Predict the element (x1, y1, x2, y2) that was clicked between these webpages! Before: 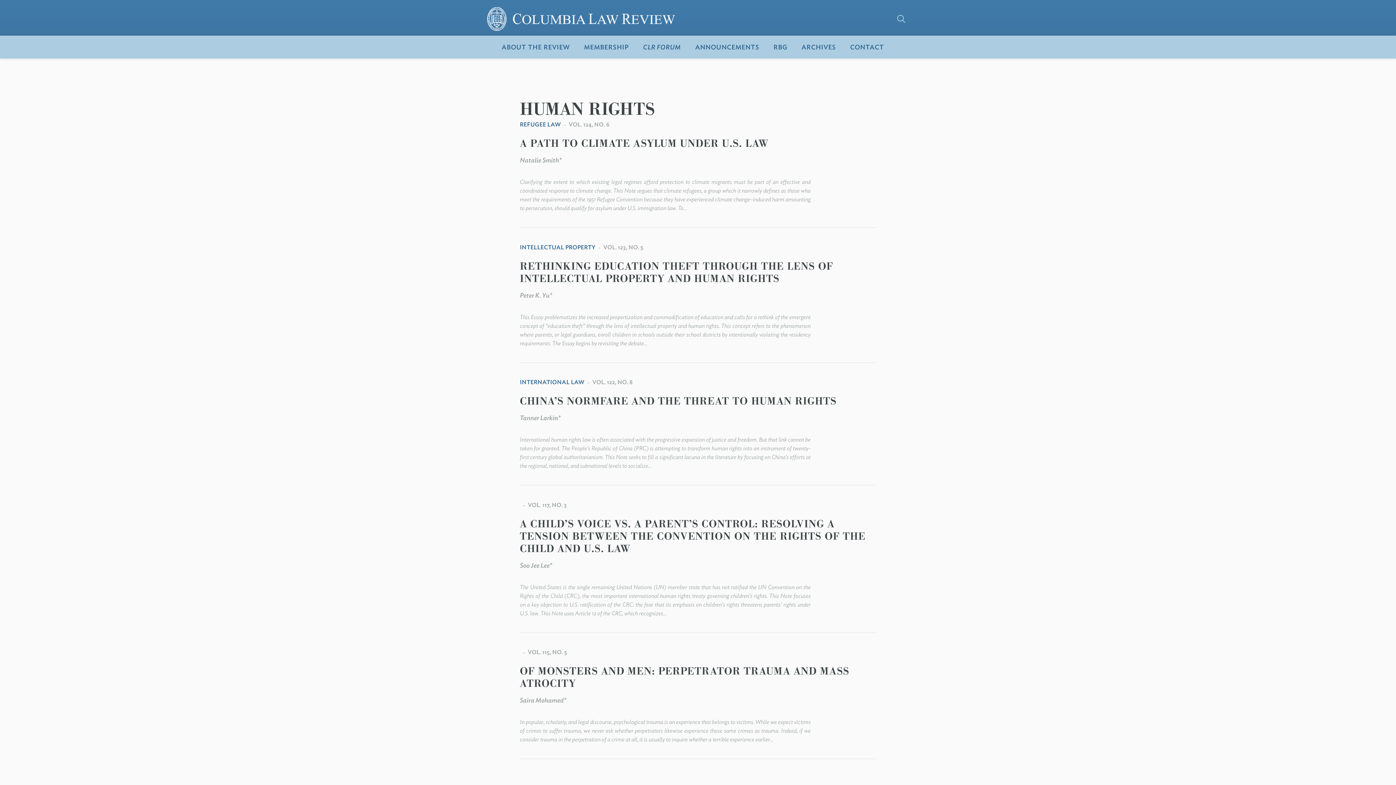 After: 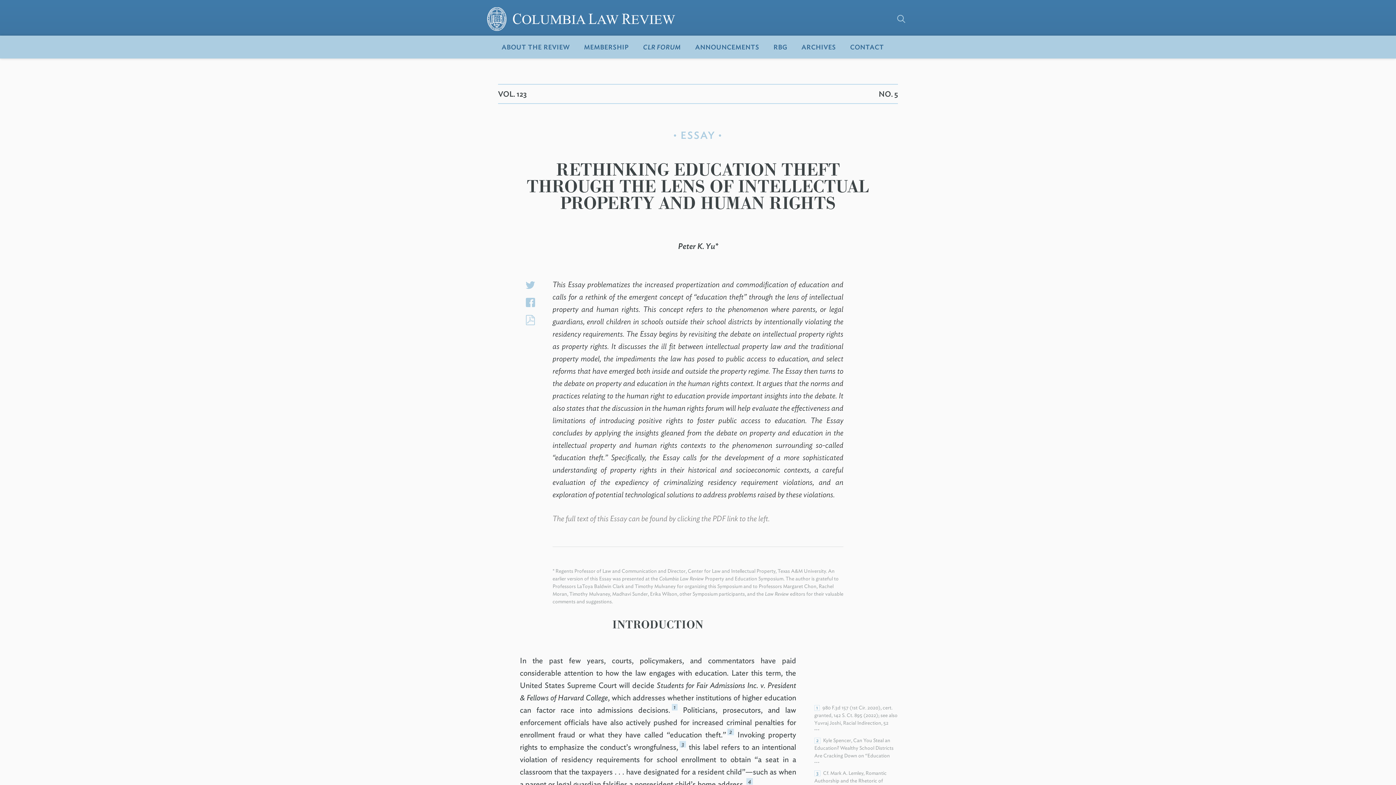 Action: label: RETHINKING EDUCATION THEFT THROUGH THE LENS OF INTELLECTUAL PROPERTY AND HUMAN RIGHTS bbox: (520, 259, 833, 286)